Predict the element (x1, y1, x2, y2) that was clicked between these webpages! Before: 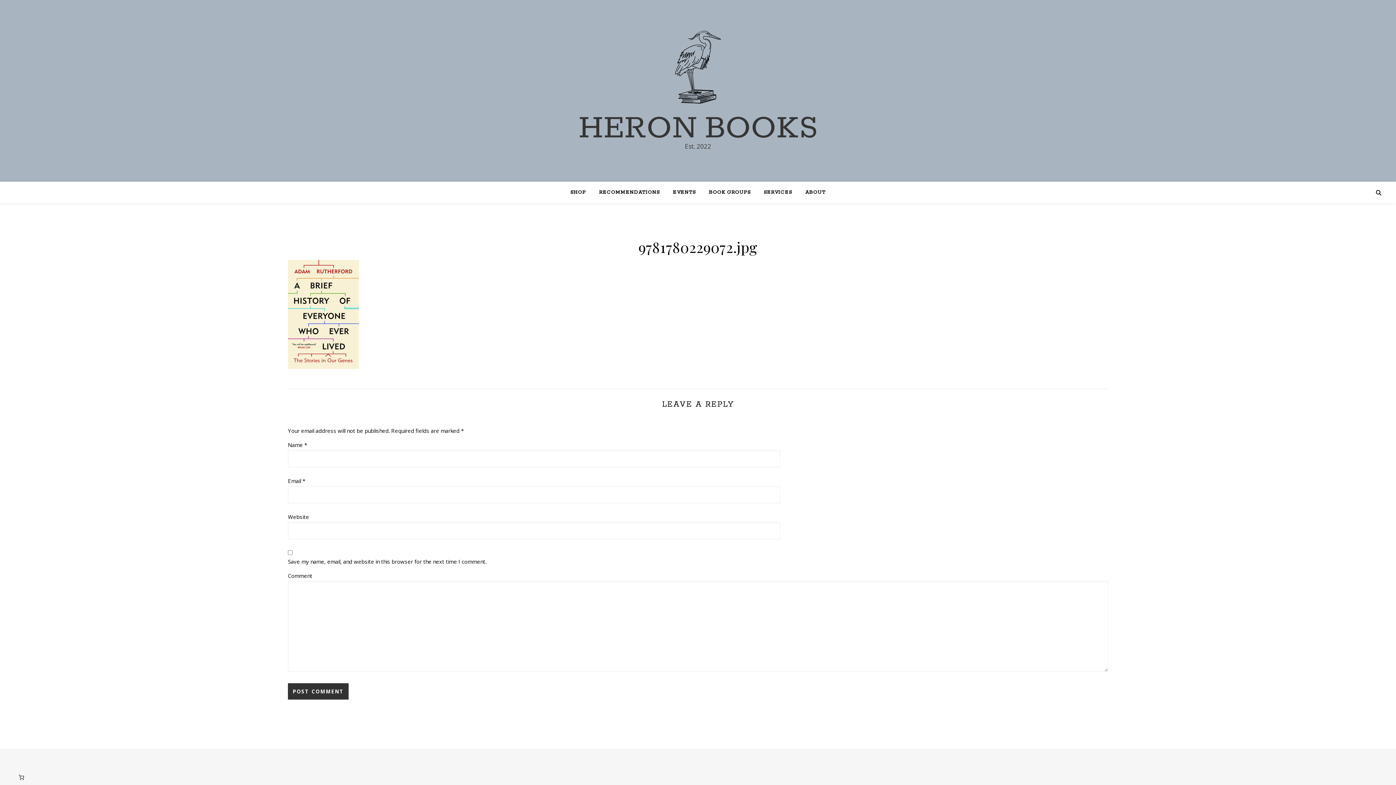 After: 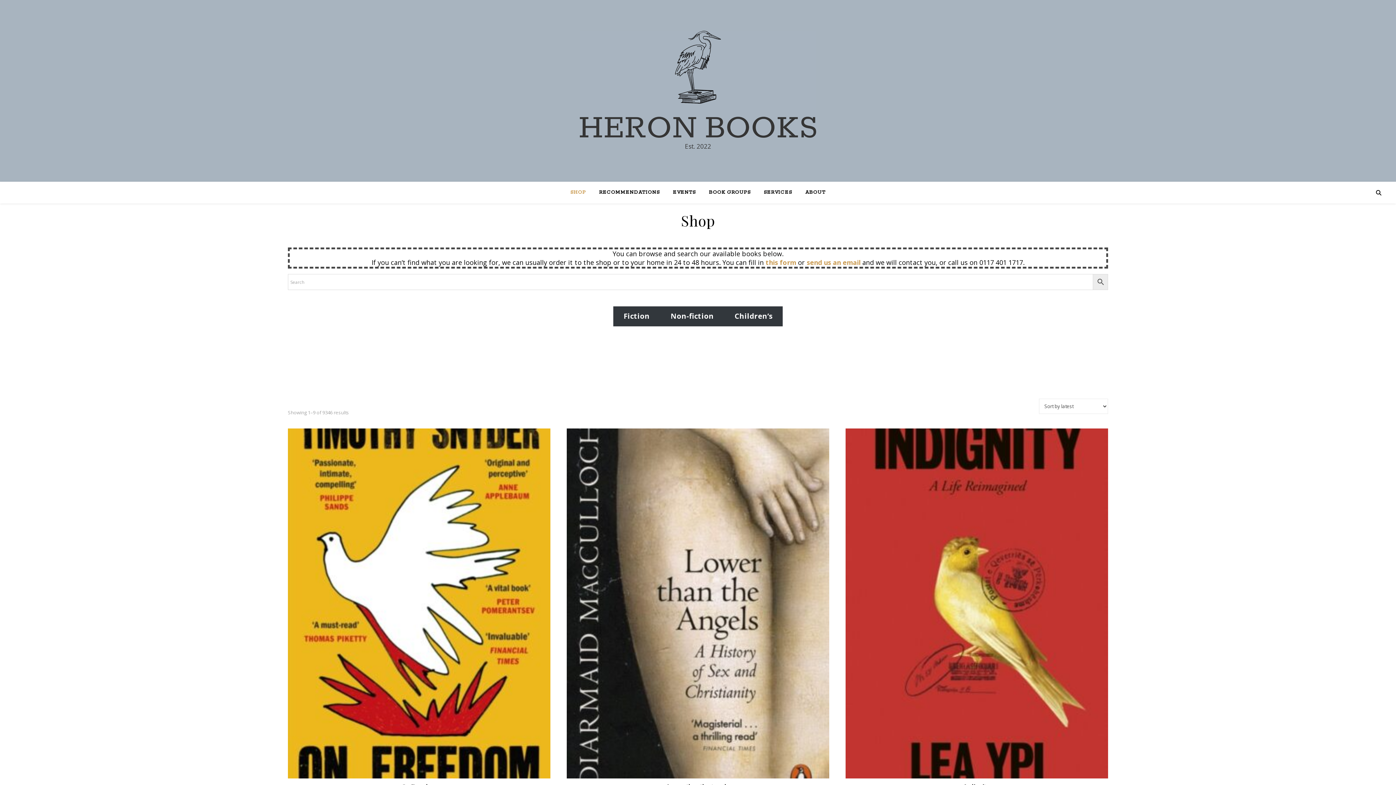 Action: label: SHOP bbox: (570, 181, 592, 203)